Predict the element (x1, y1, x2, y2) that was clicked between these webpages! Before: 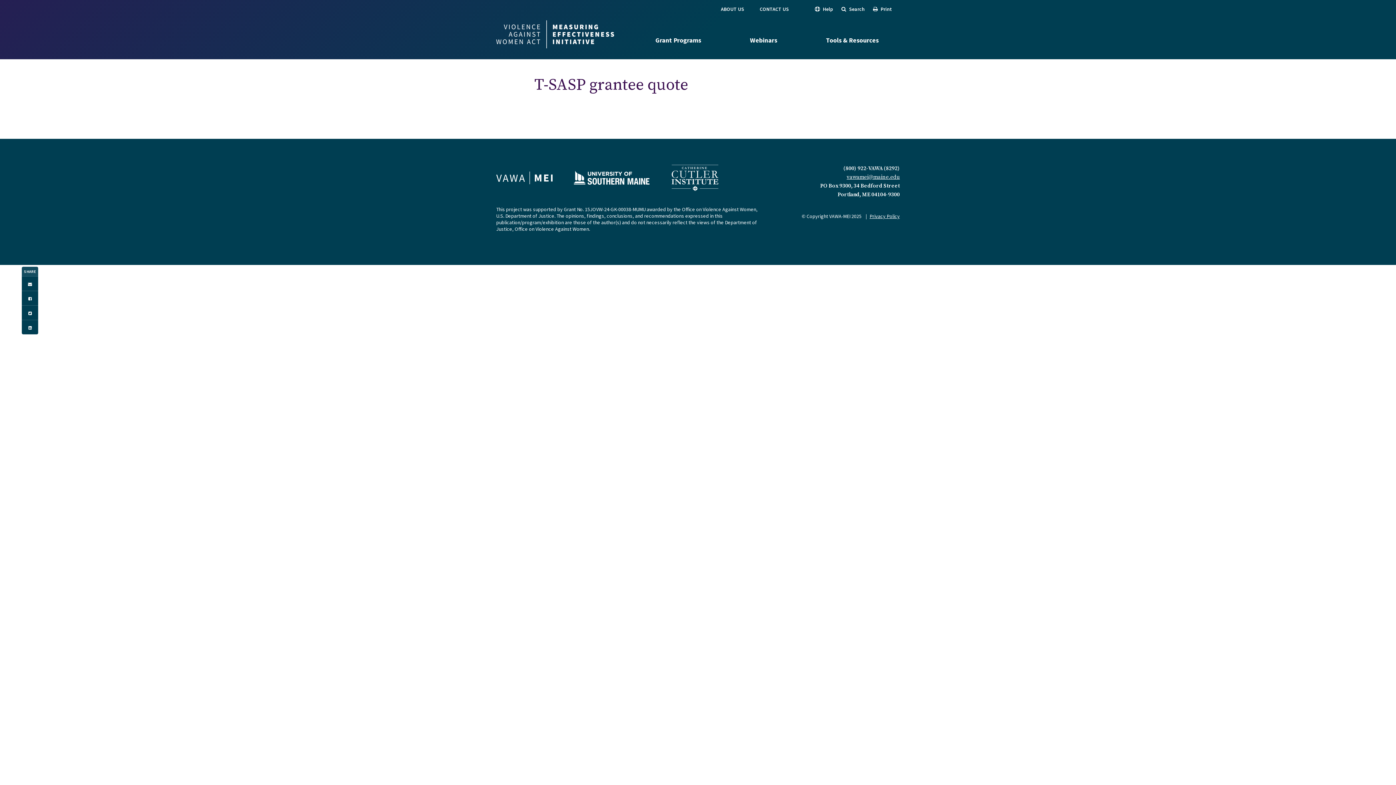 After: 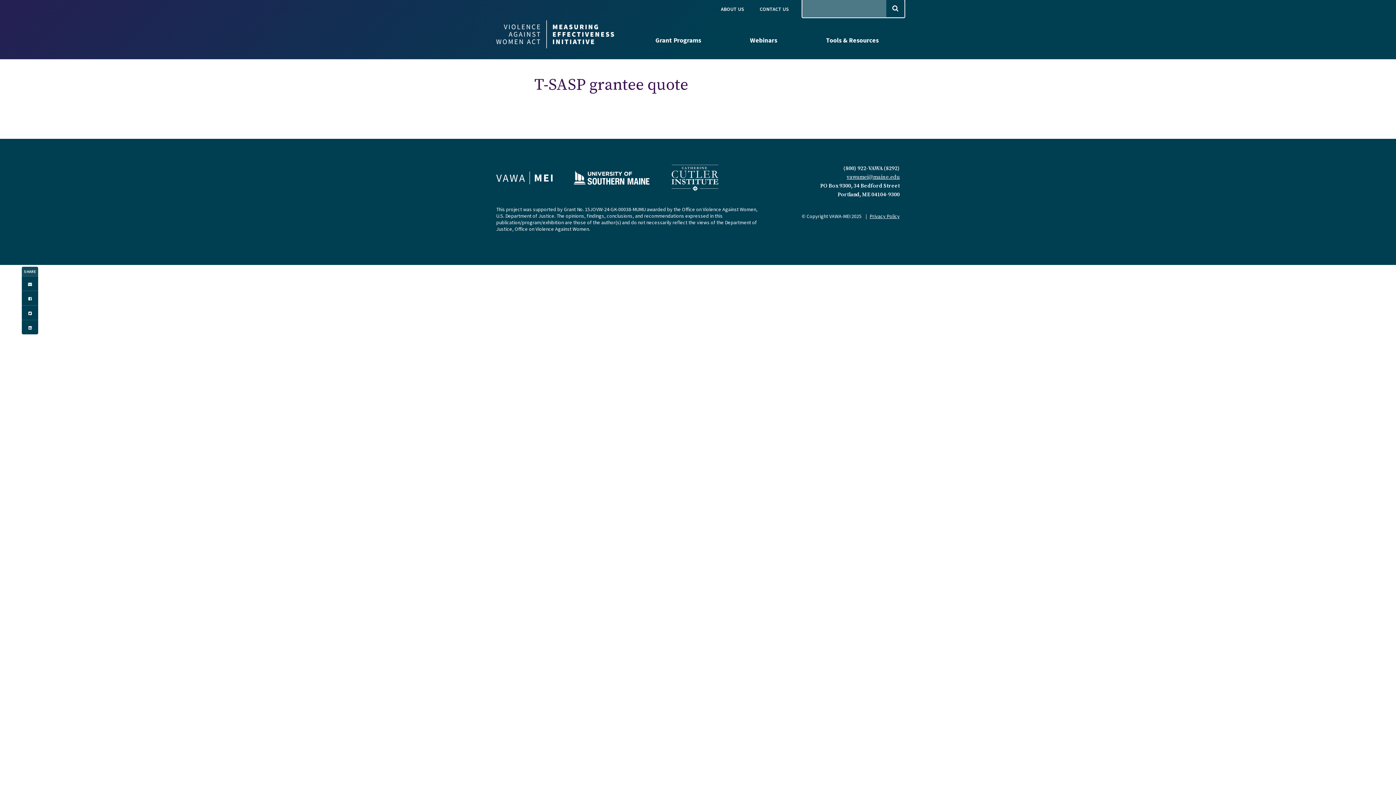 Action: bbox: (841, 4, 864, 13) label: Search